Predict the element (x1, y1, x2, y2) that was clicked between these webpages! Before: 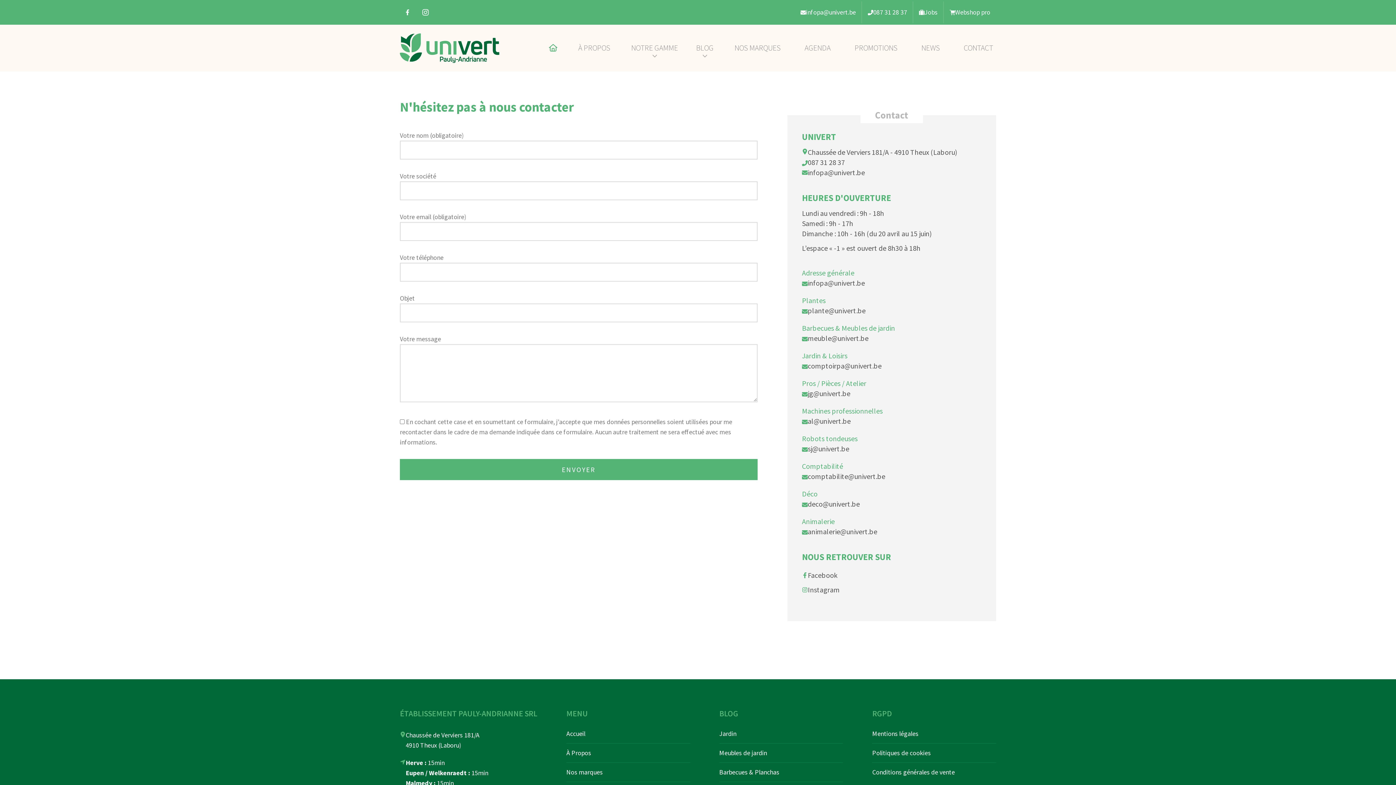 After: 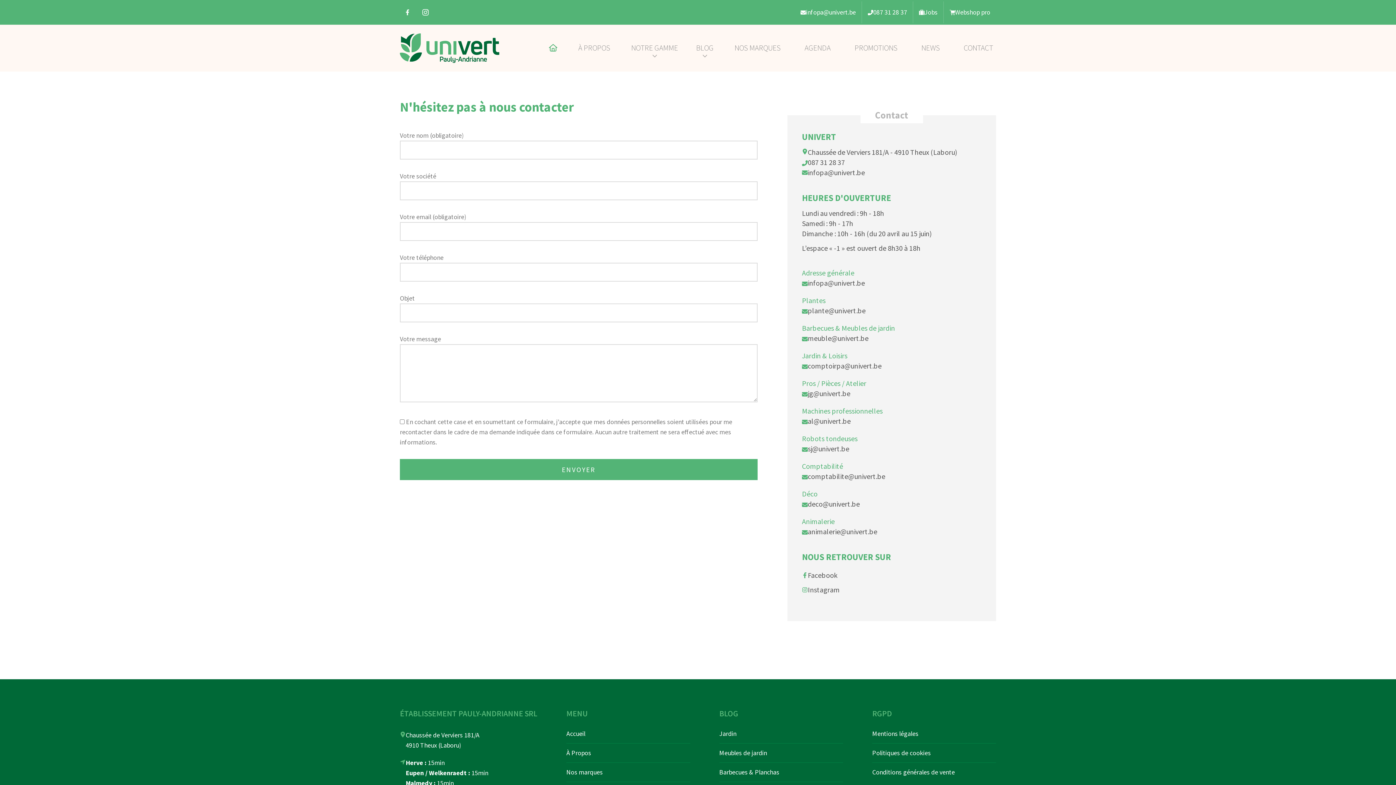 Action: label: CONTACT bbox: (961, 37, 996, 59)